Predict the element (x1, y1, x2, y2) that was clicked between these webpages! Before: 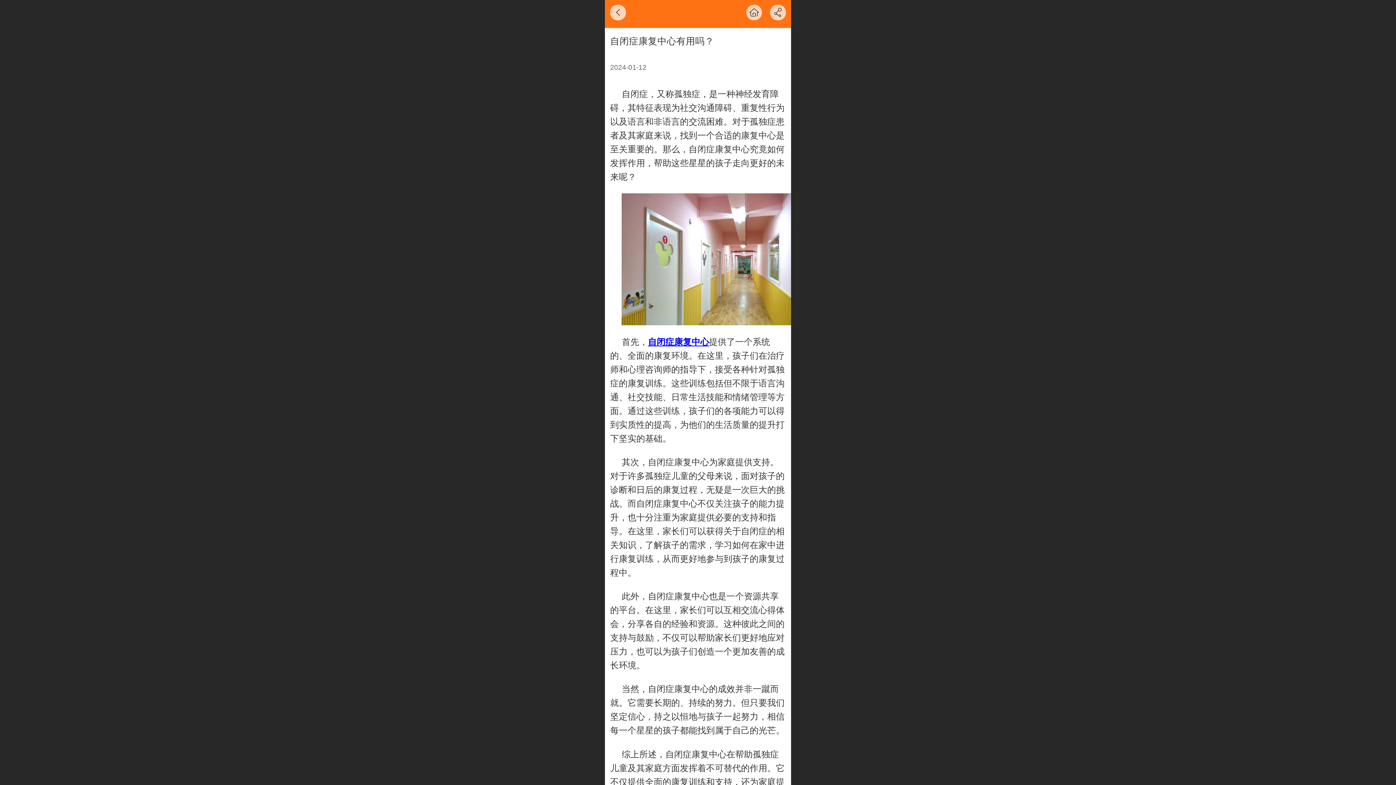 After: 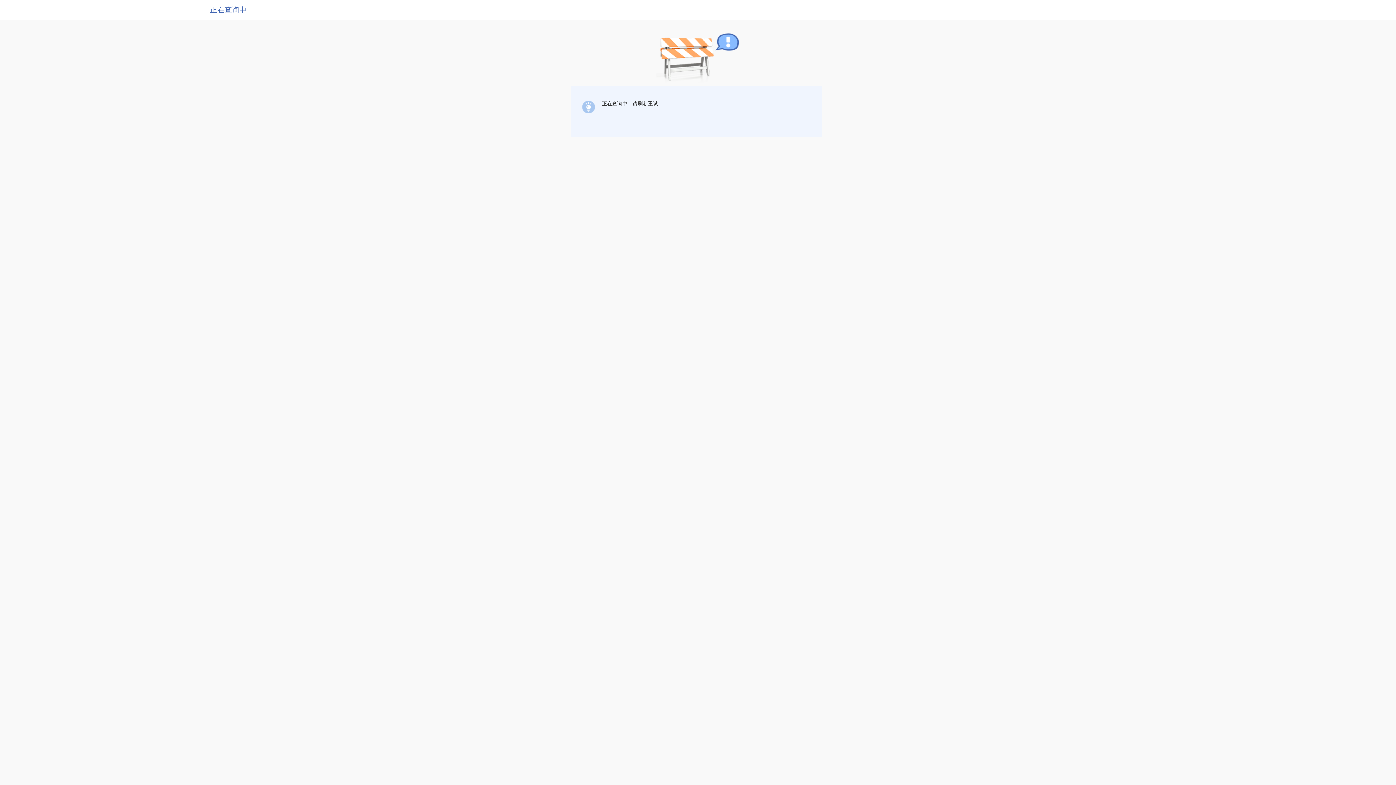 Action: label: 自闭症康复中心 bbox: (648, 337, 709, 346)